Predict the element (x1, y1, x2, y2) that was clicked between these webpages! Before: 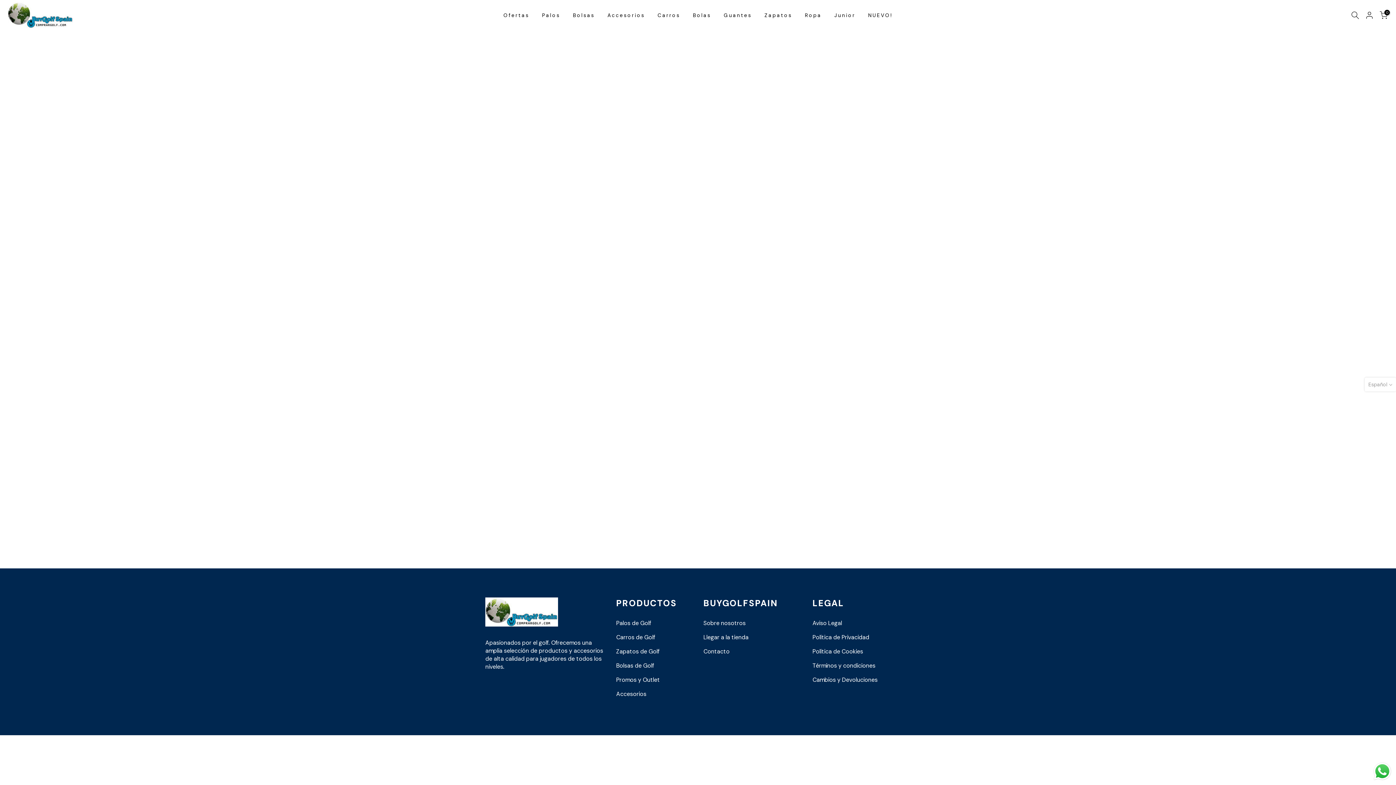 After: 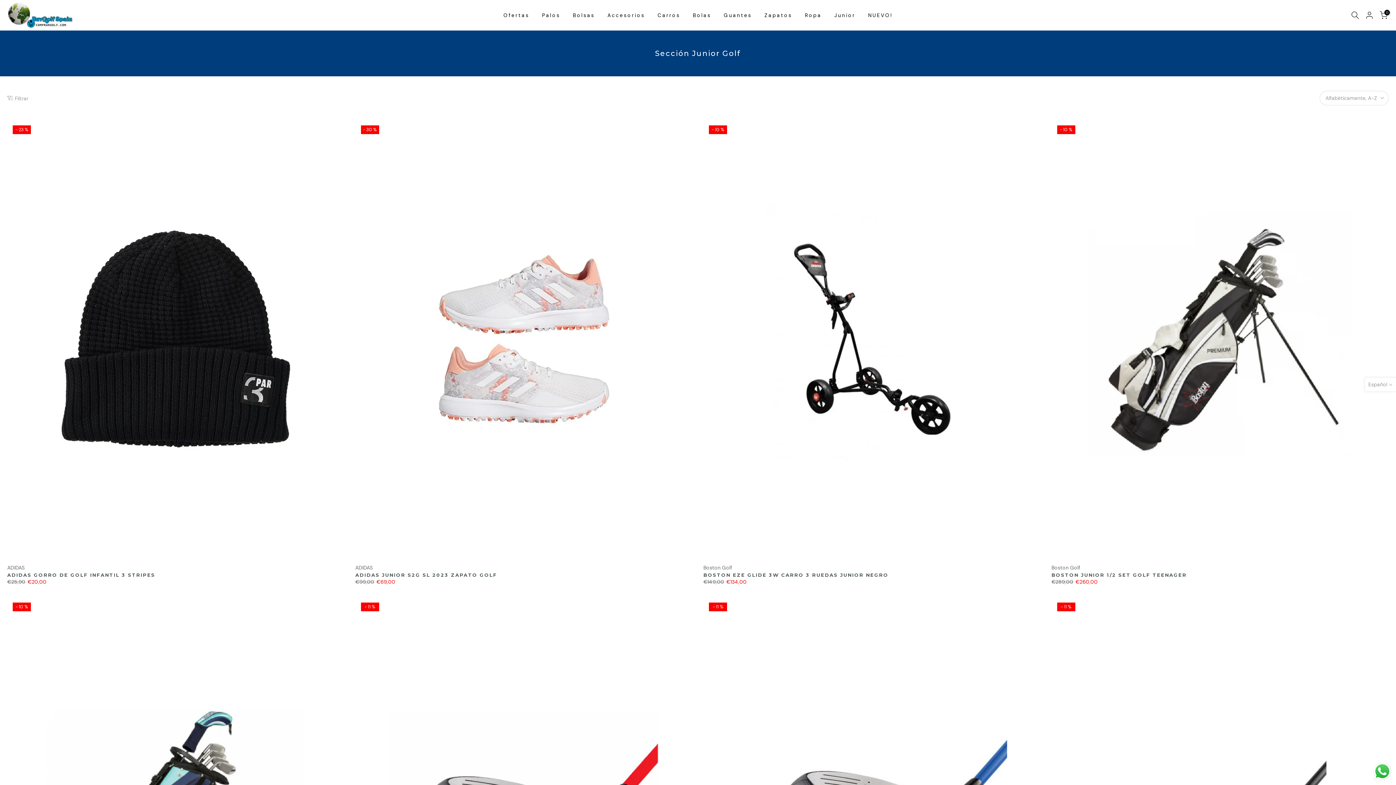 Action: label: Junior bbox: (828, 10, 861, 19)